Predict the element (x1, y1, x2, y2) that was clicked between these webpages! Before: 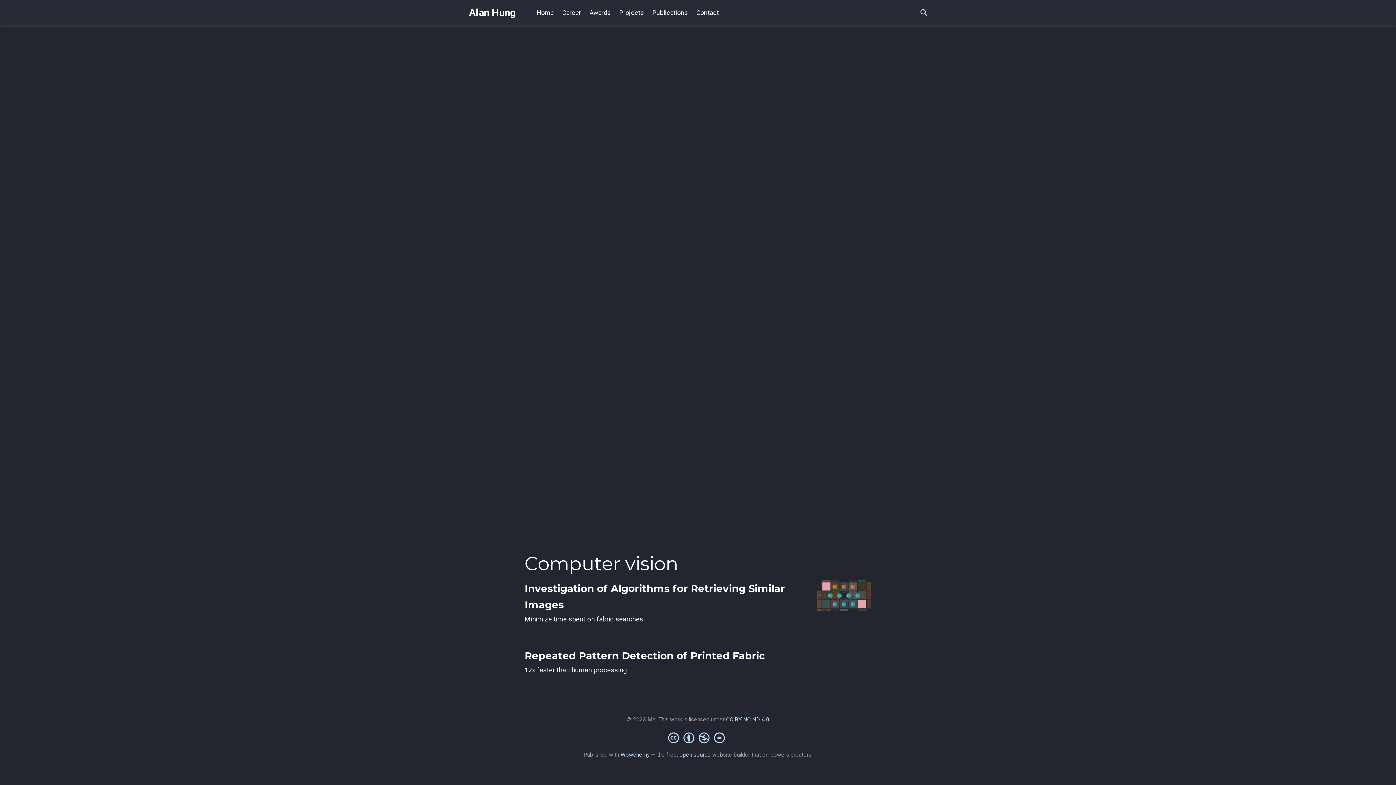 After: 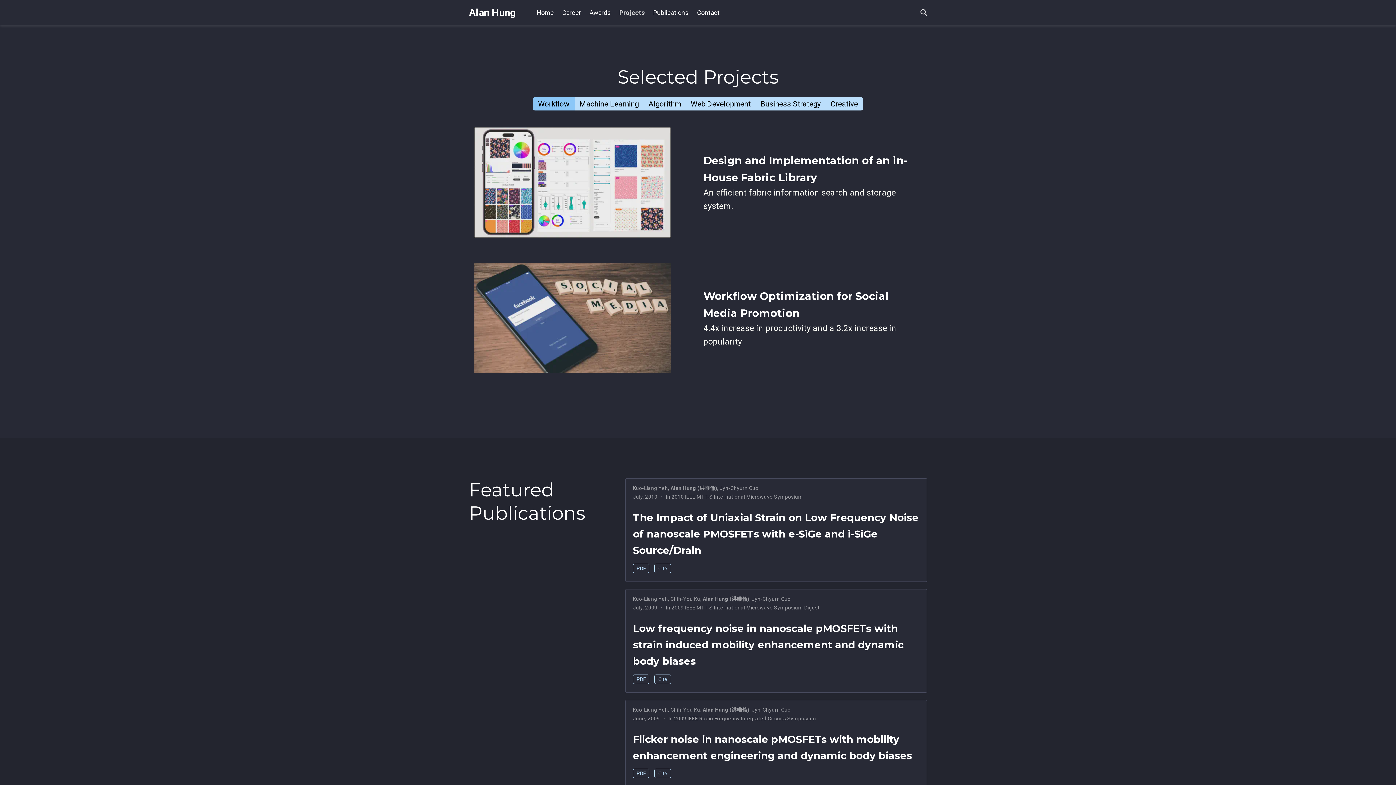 Action: label: Projects bbox: (615, 4, 648, 20)